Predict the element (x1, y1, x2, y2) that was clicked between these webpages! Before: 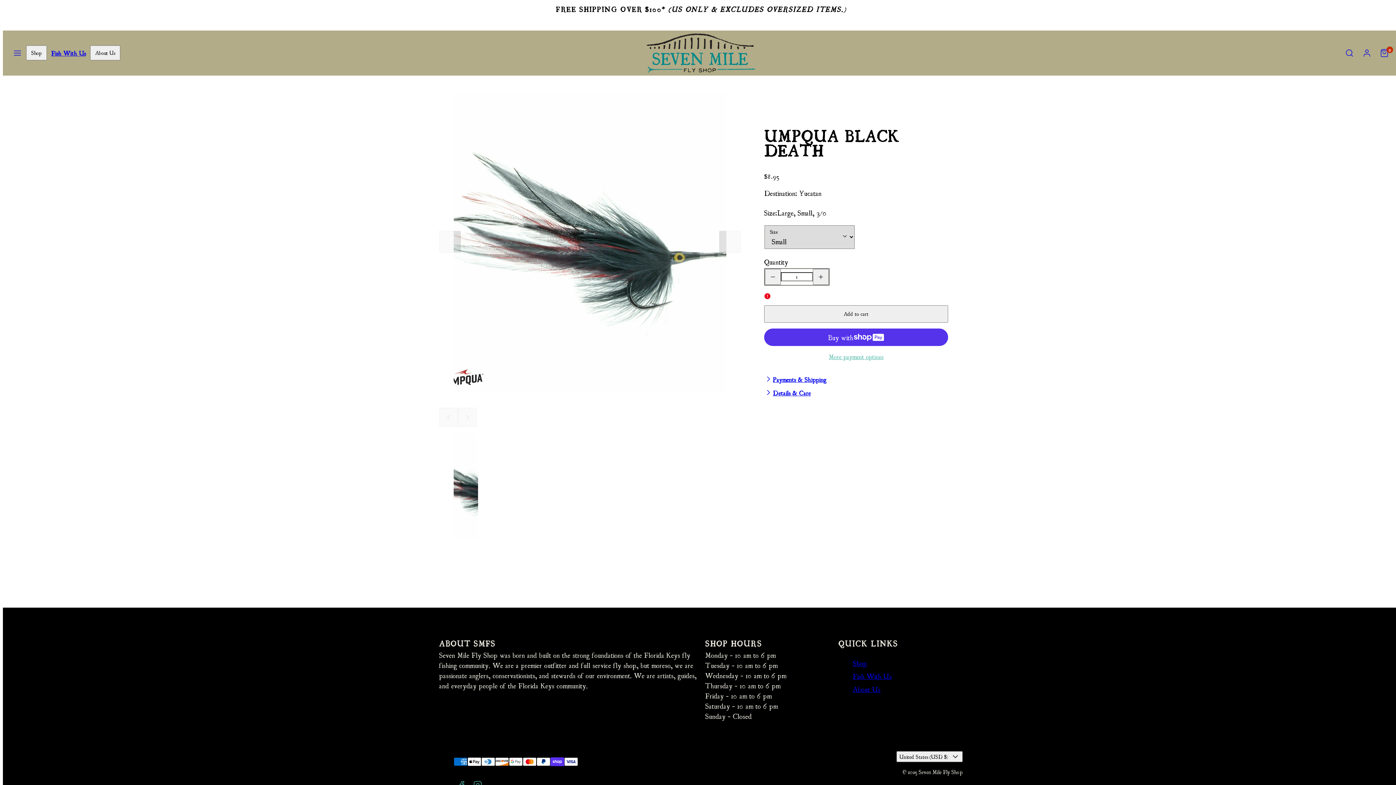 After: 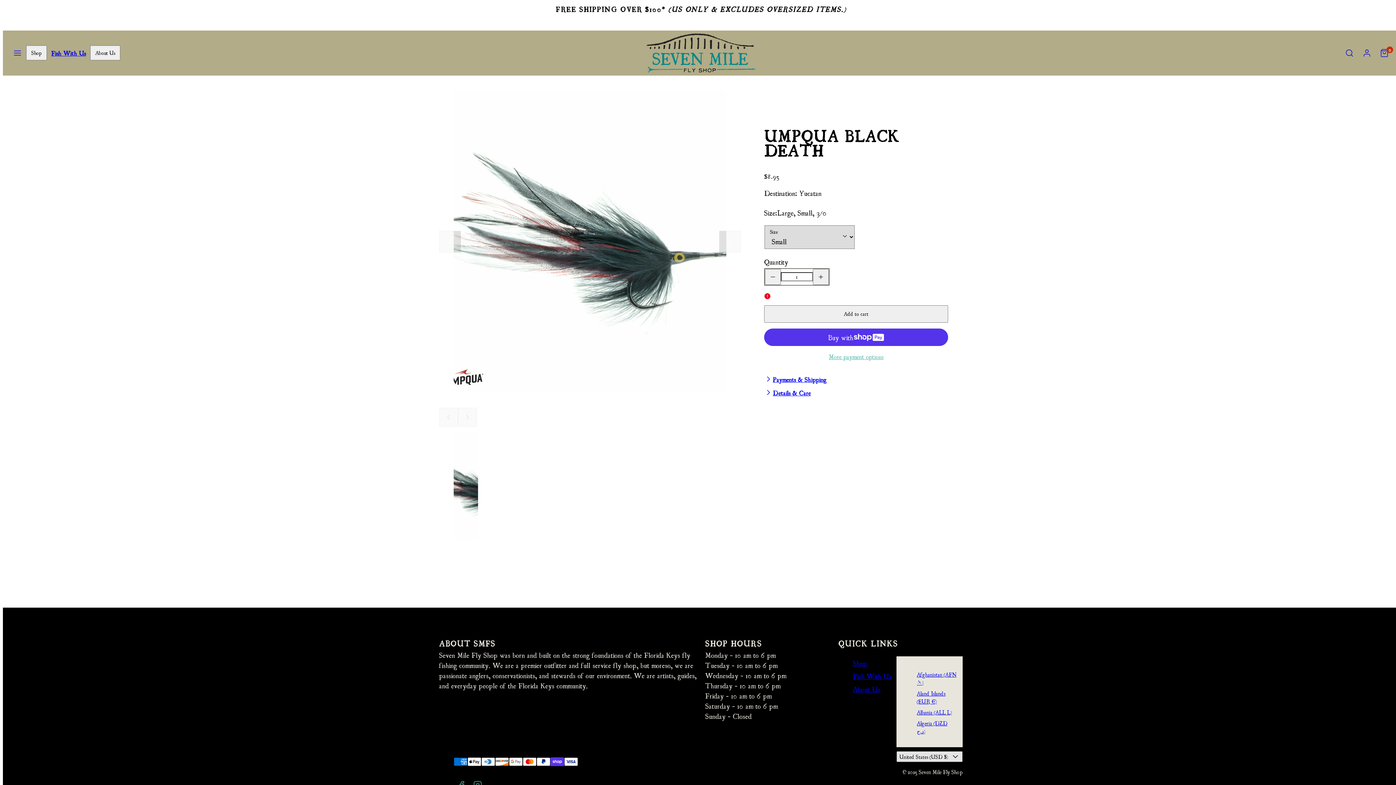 Action: label: United States (USD $) bbox: (896, 751, 962, 762)